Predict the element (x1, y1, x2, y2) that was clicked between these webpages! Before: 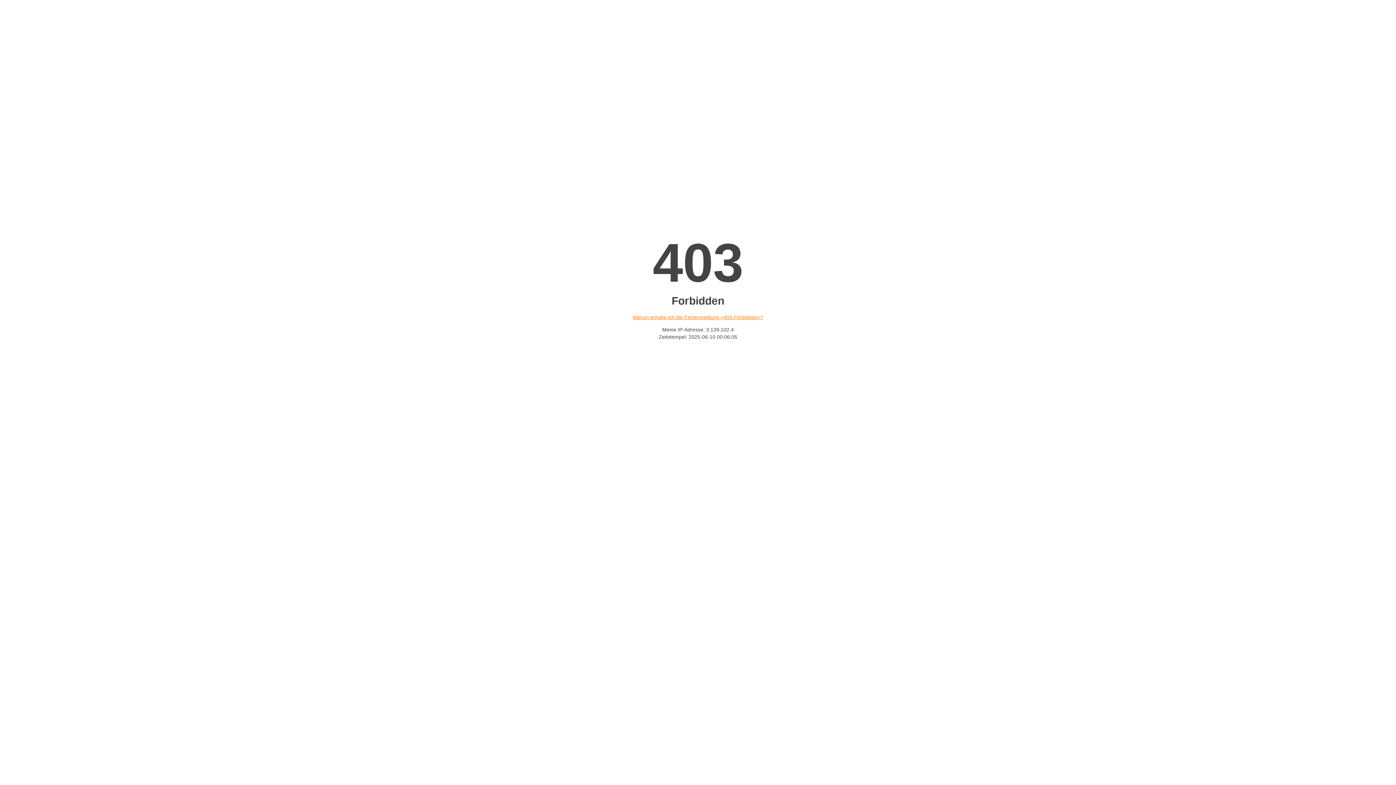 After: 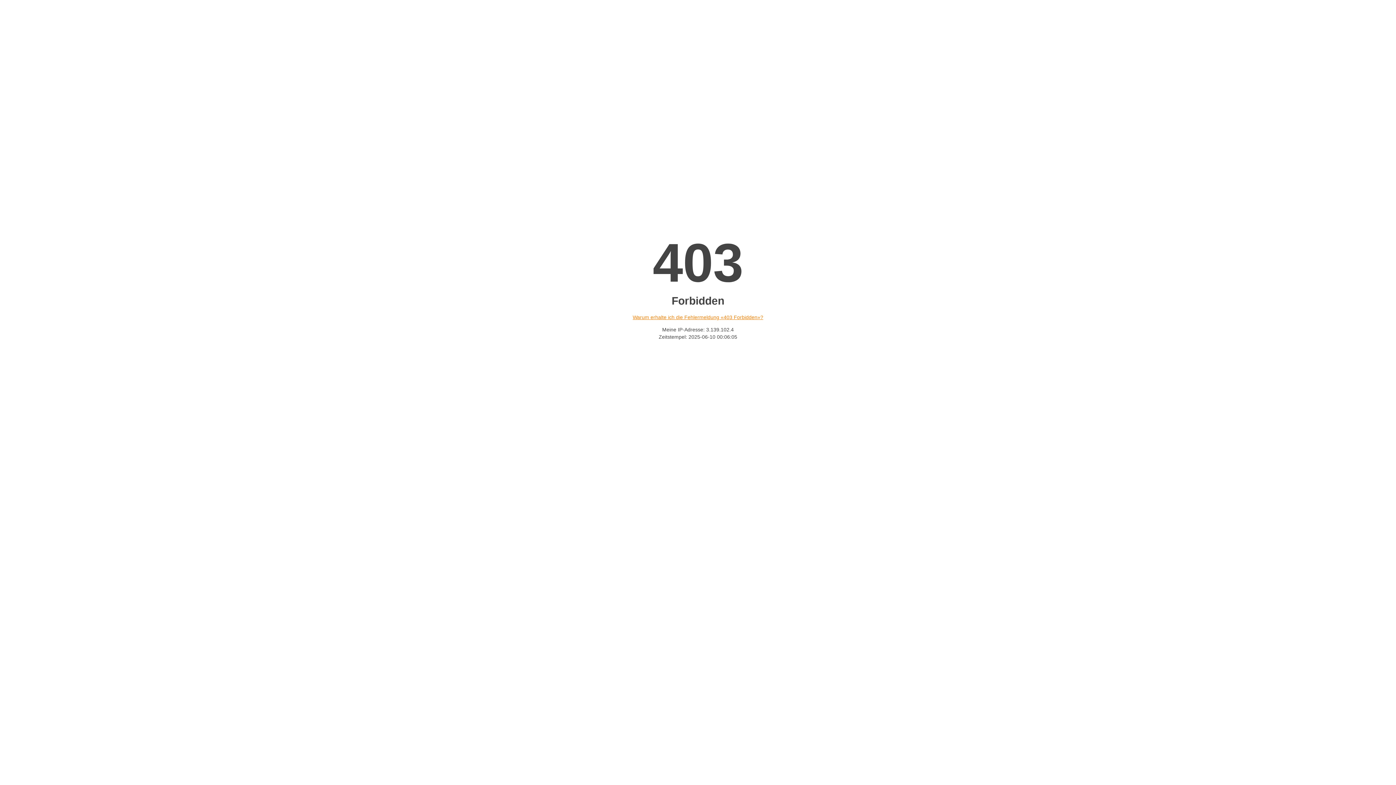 Action: label: Warum erhalte ich die Fehlermeldung «403 Forbidden»? bbox: (632, 314, 763, 320)